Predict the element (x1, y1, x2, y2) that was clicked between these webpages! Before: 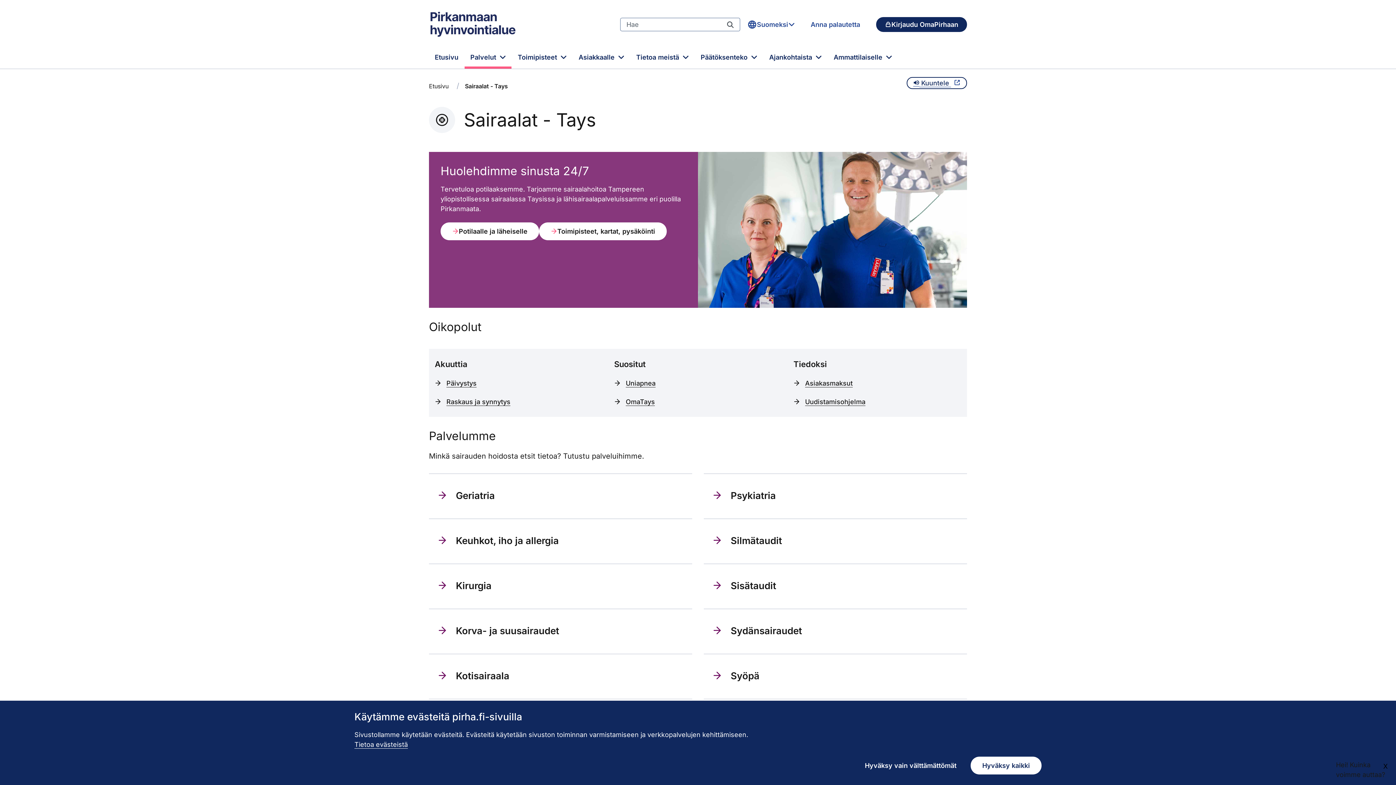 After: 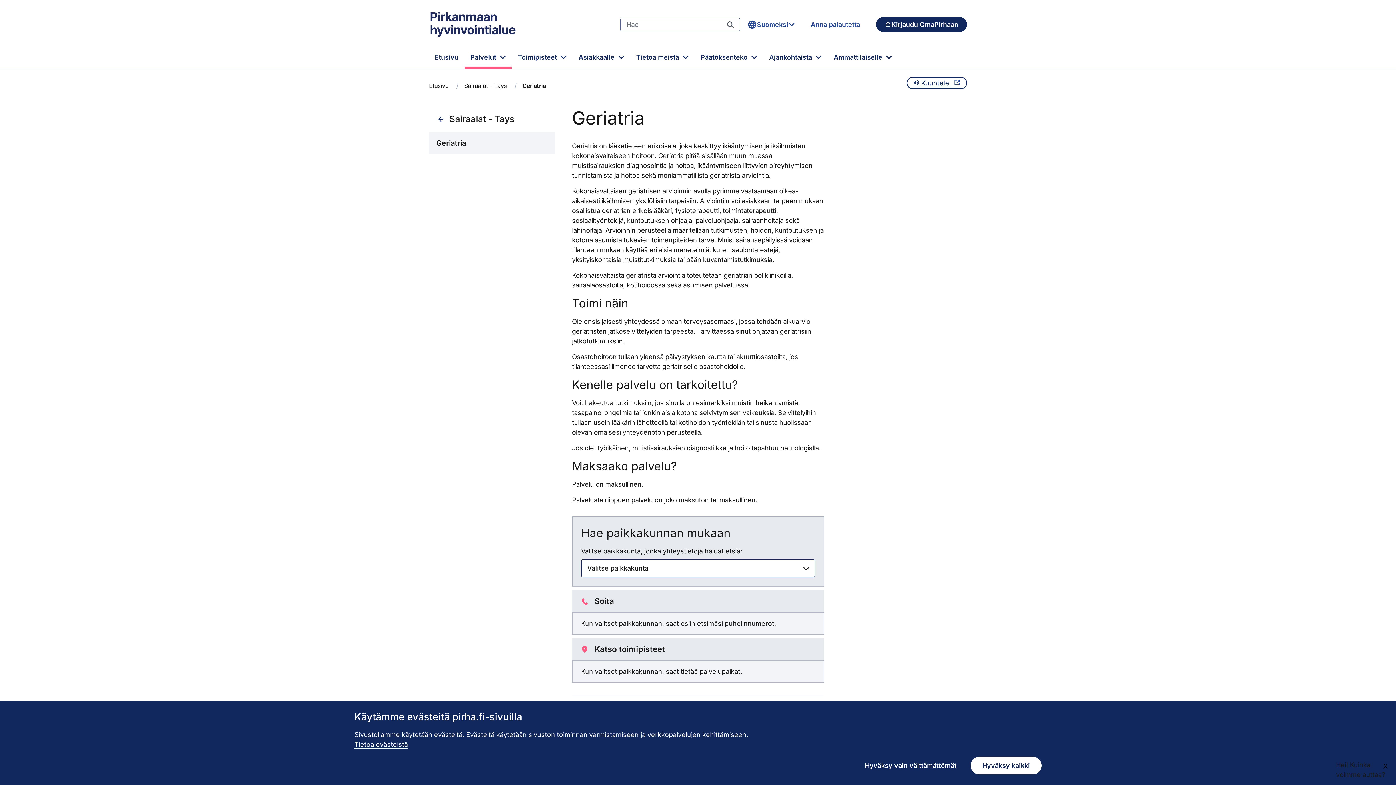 Action: bbox: (437, 485, 683, 505) label: Geriatria